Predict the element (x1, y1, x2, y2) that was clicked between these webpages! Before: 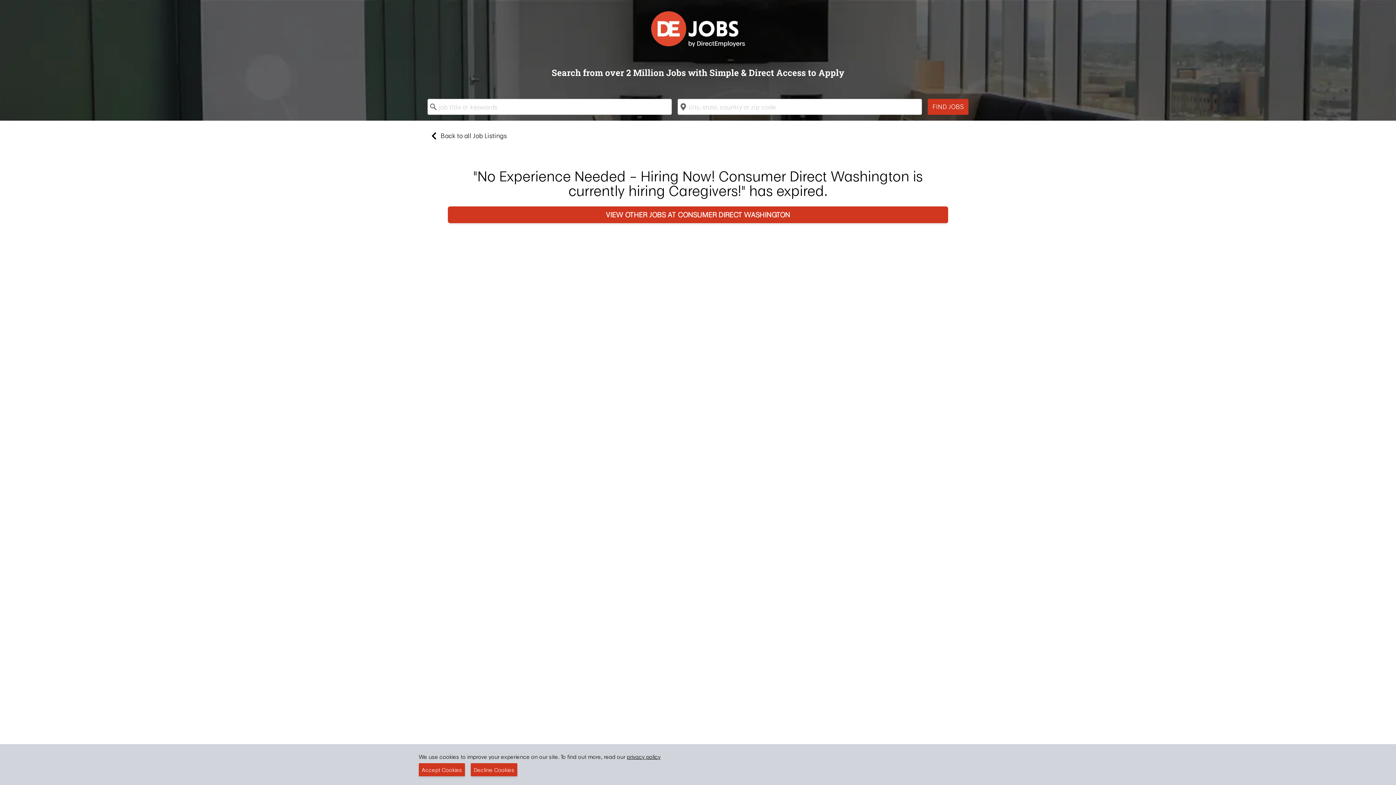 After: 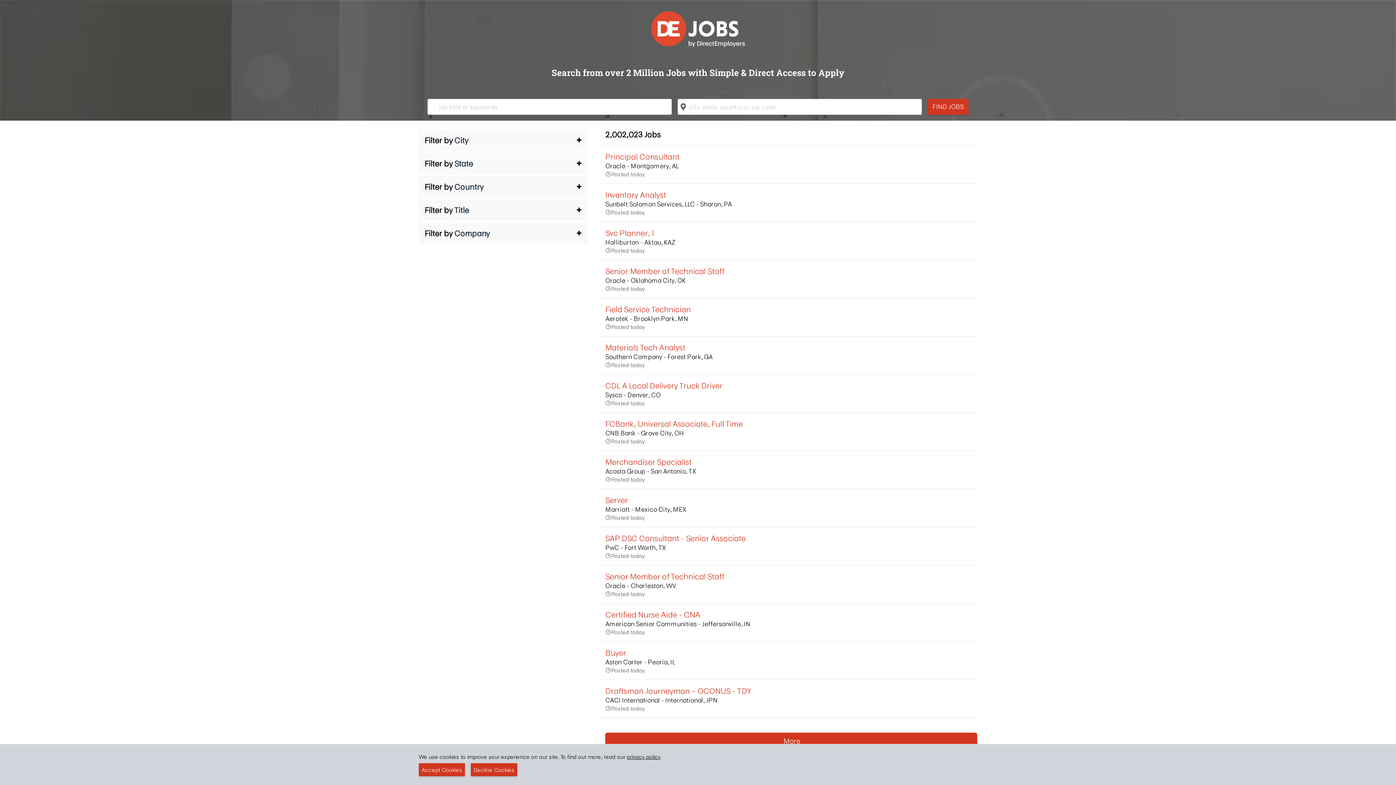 Action: label: Back to all Job Listings bbox: (427, 129, 968, 142)